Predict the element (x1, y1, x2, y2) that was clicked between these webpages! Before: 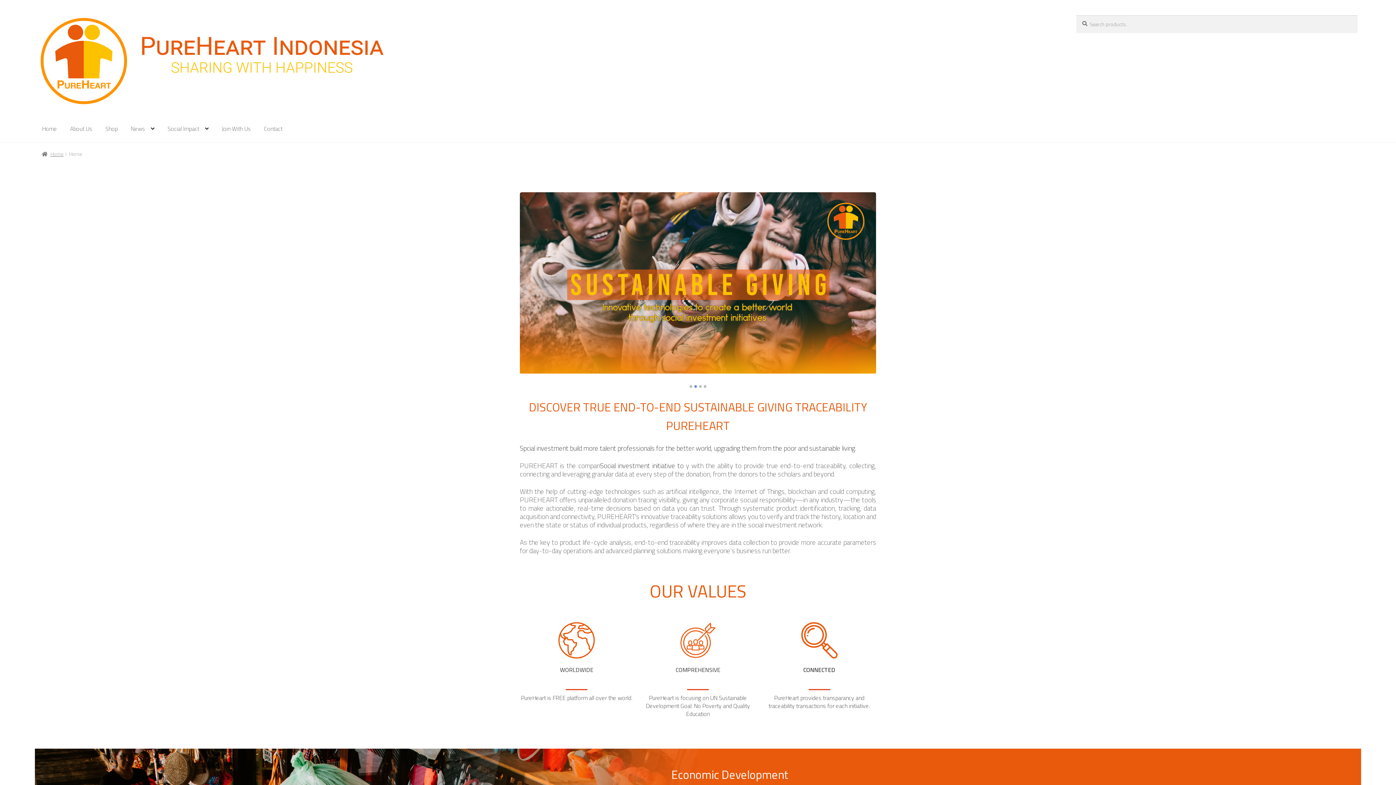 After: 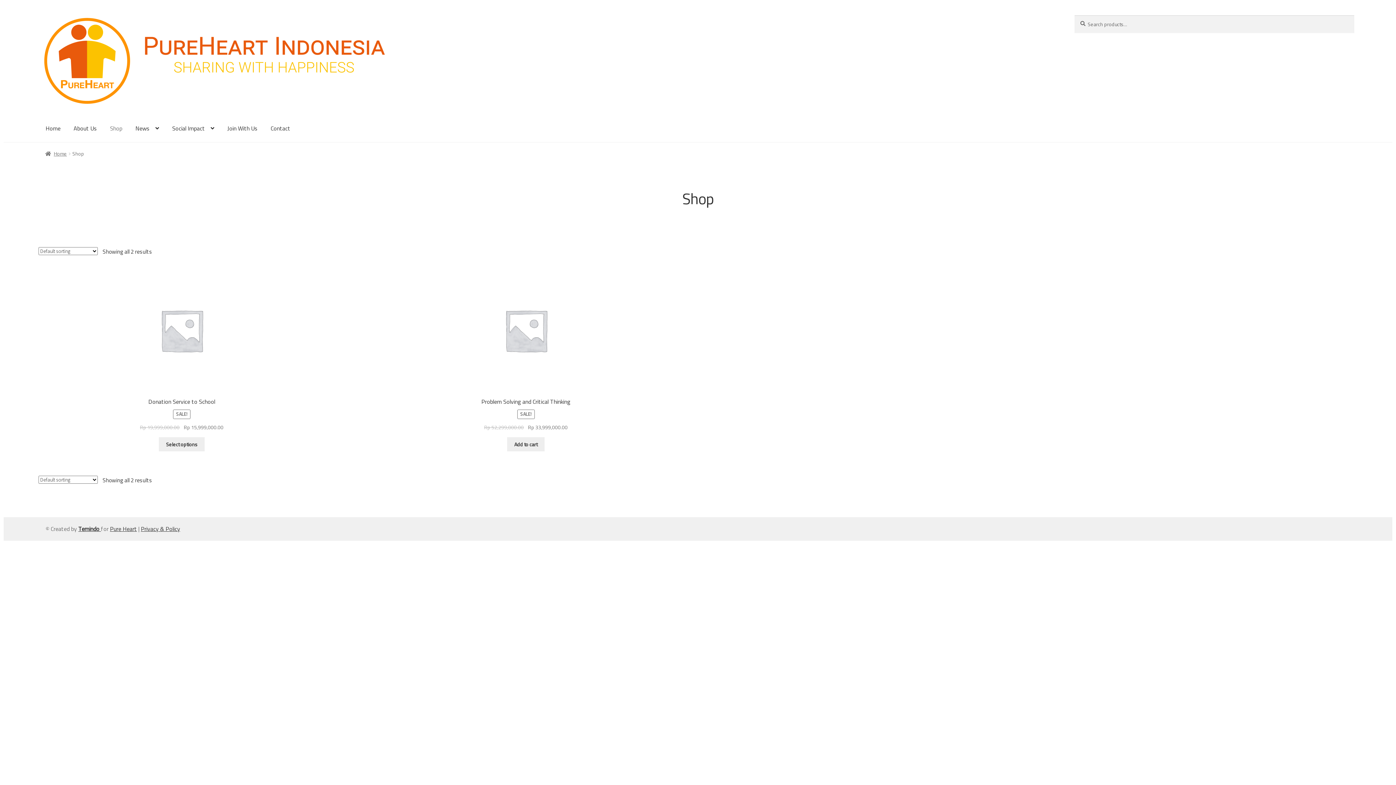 Action: label: Shop bbox: (99, 122, 123, 135)